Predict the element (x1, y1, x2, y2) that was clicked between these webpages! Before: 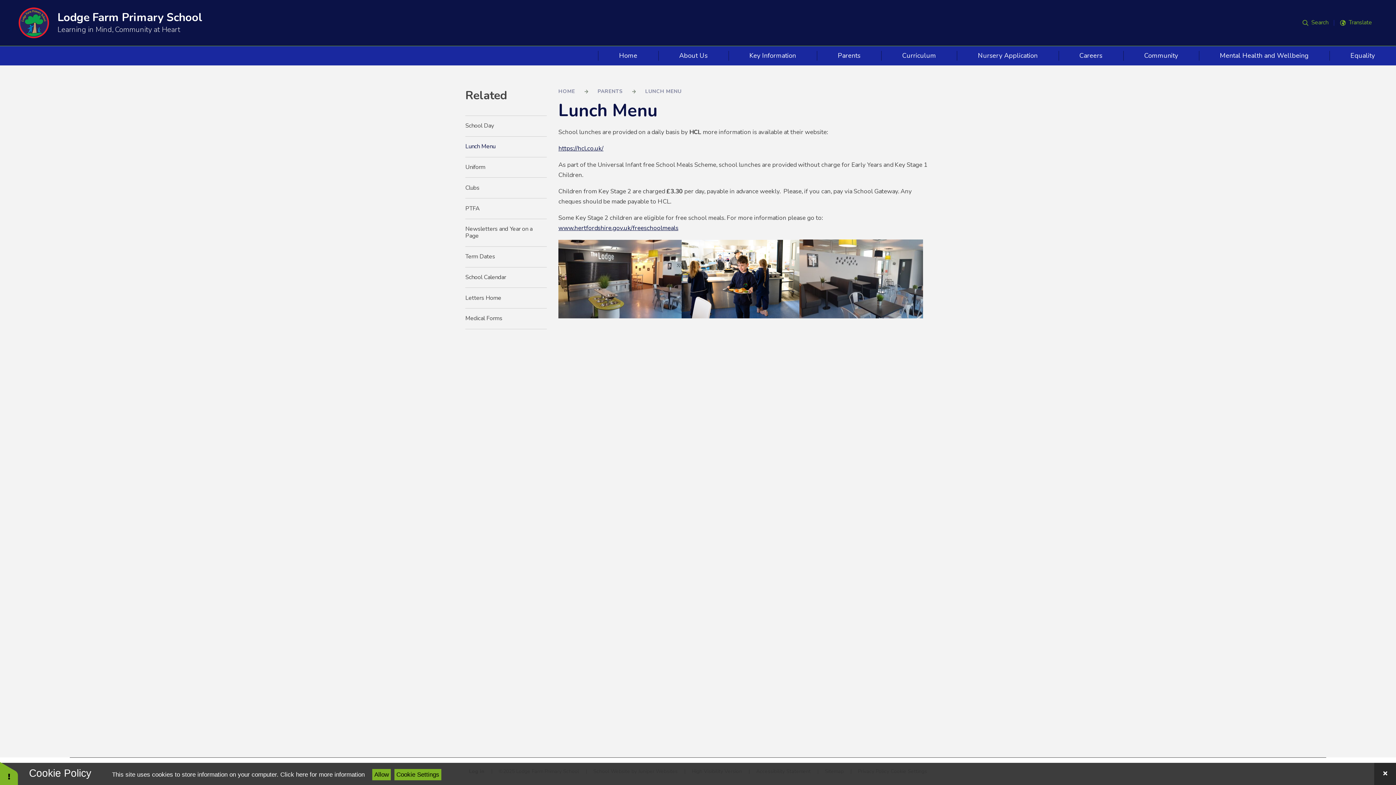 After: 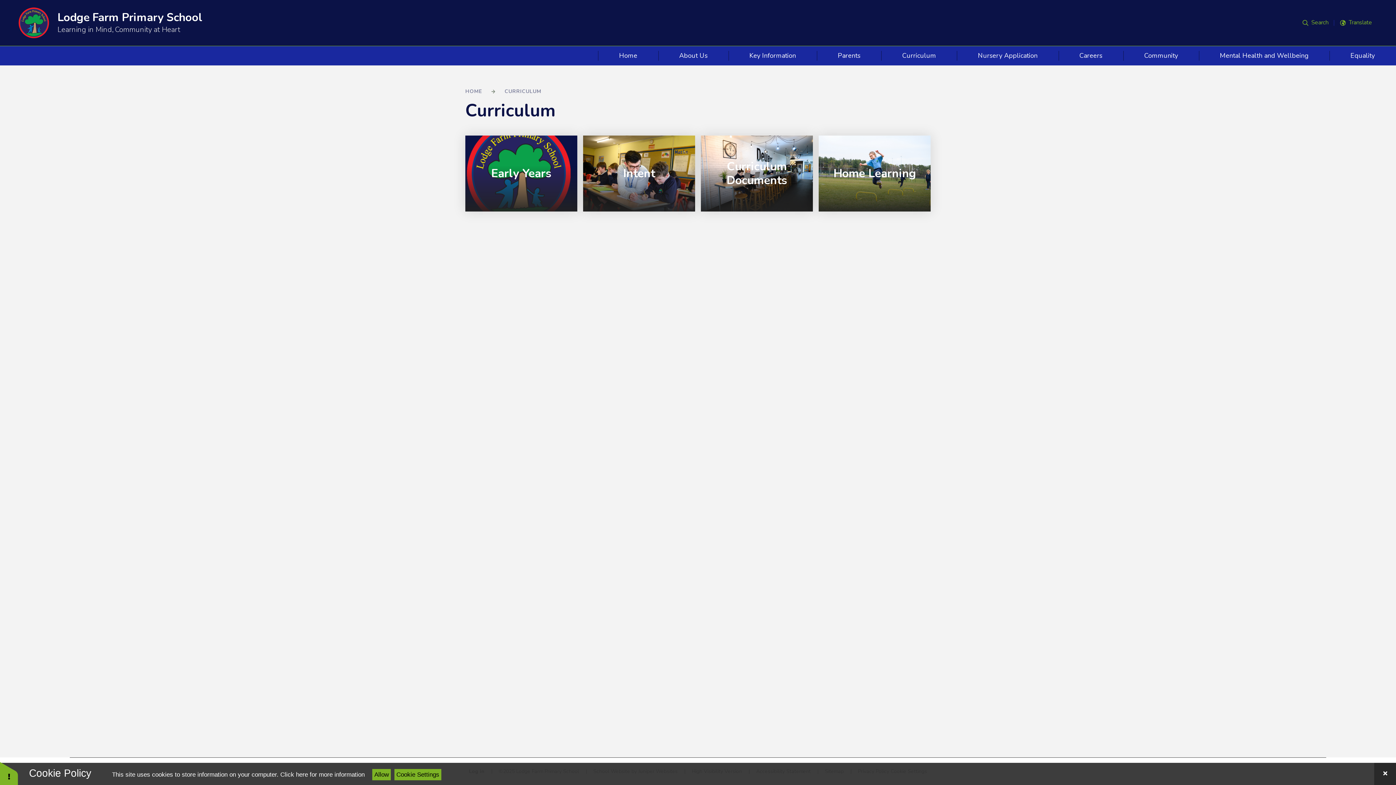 Action: bbox: (881, 46, 957, 65) label: Curriculum